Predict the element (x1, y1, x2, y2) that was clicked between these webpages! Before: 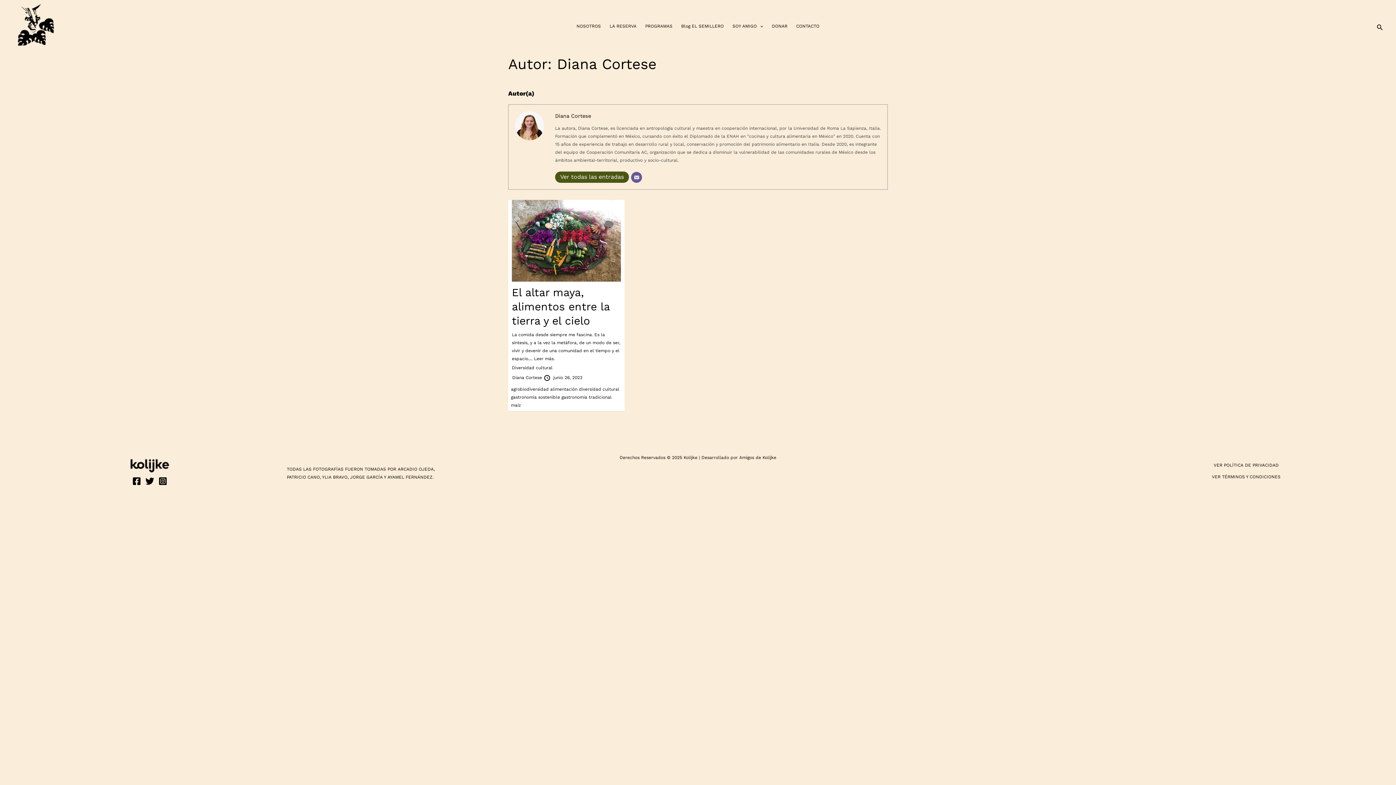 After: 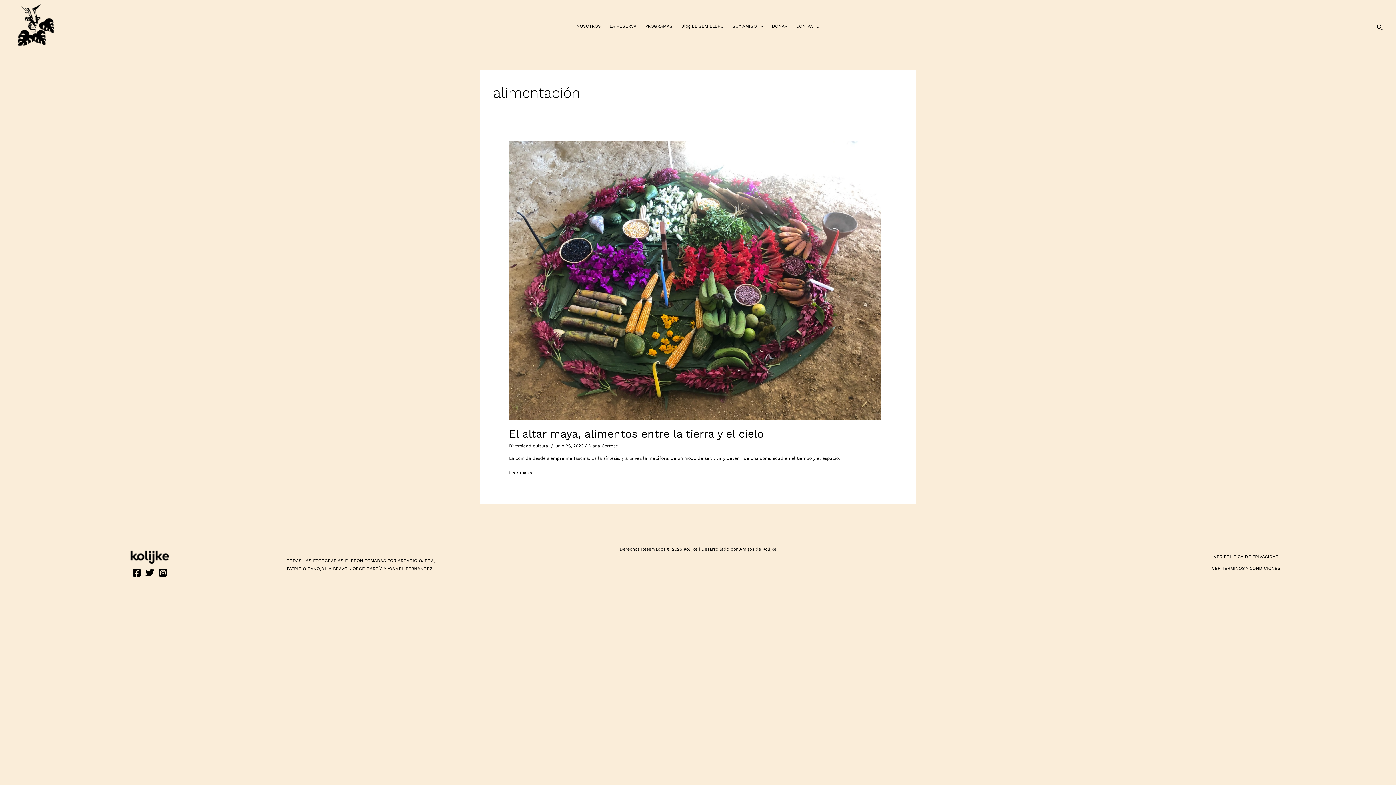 Action: bbox: (550, 385, 577, 393) label: alimentación